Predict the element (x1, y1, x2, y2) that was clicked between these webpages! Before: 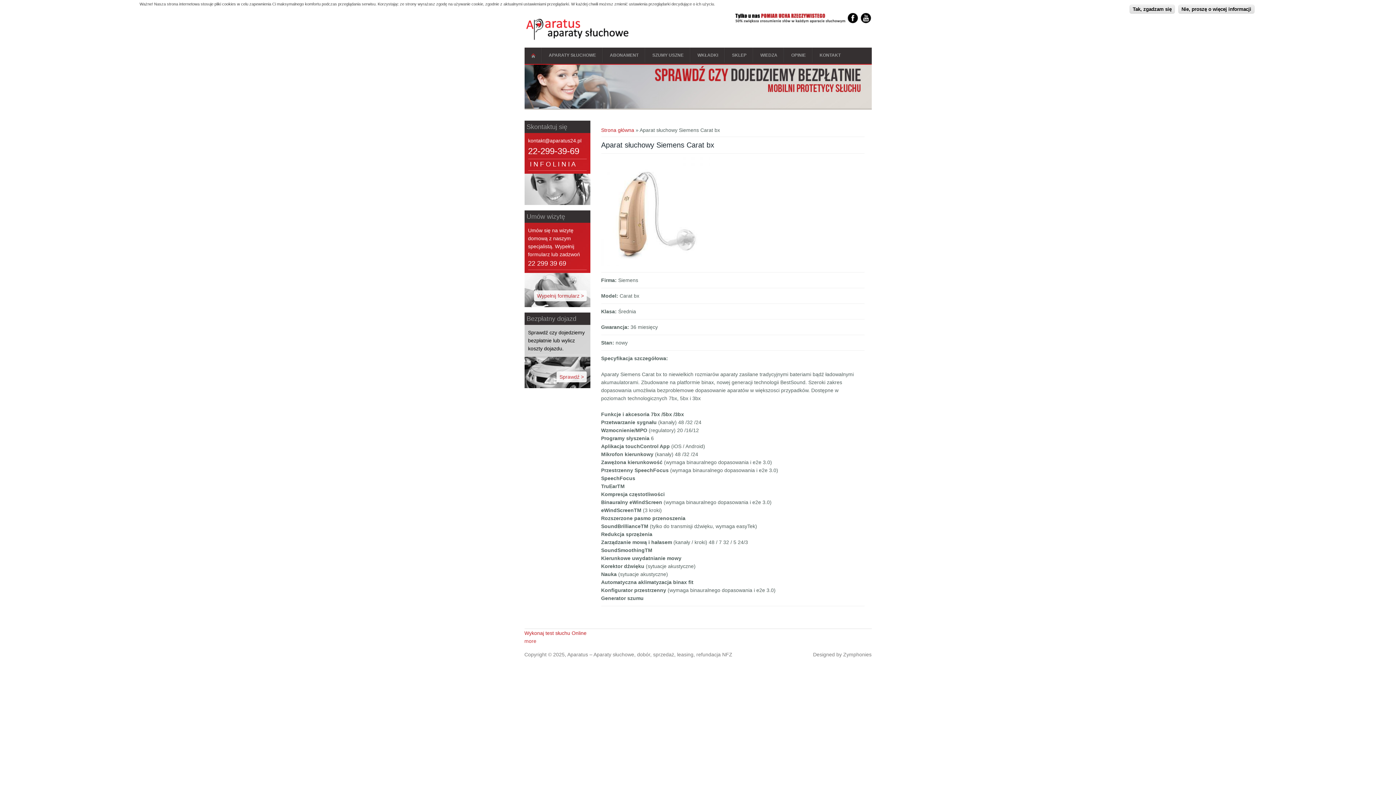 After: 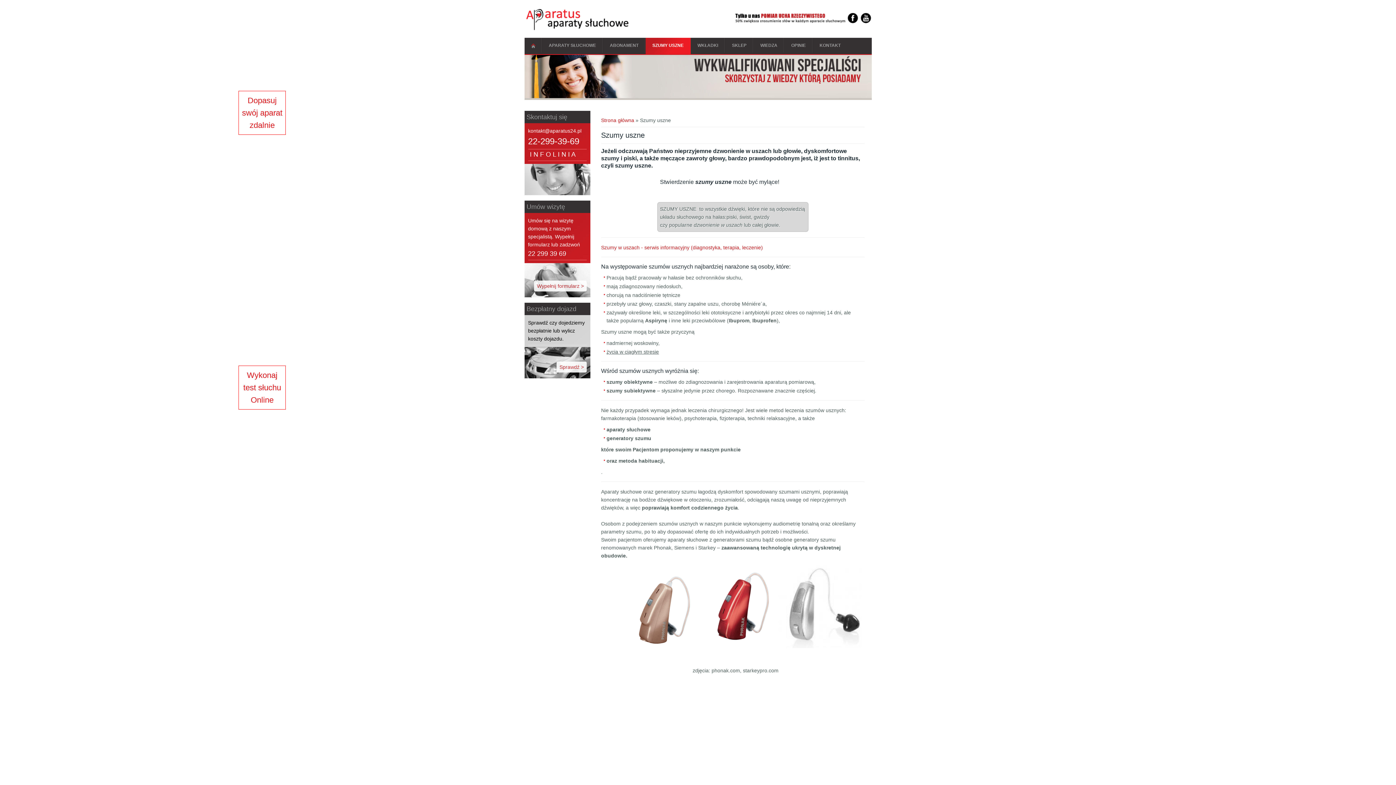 Action: label: SZUMY USZNE bbox: (645, 47, 690, 64)